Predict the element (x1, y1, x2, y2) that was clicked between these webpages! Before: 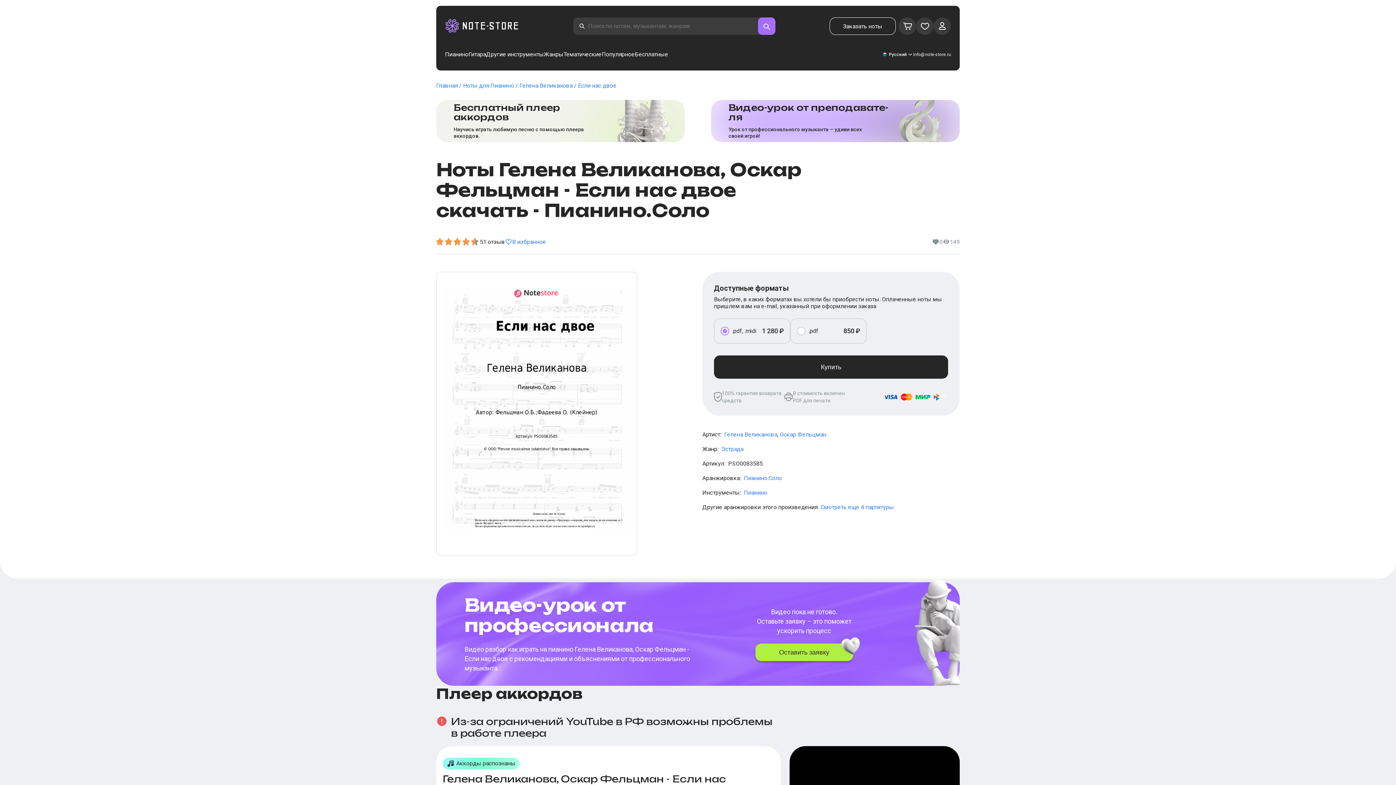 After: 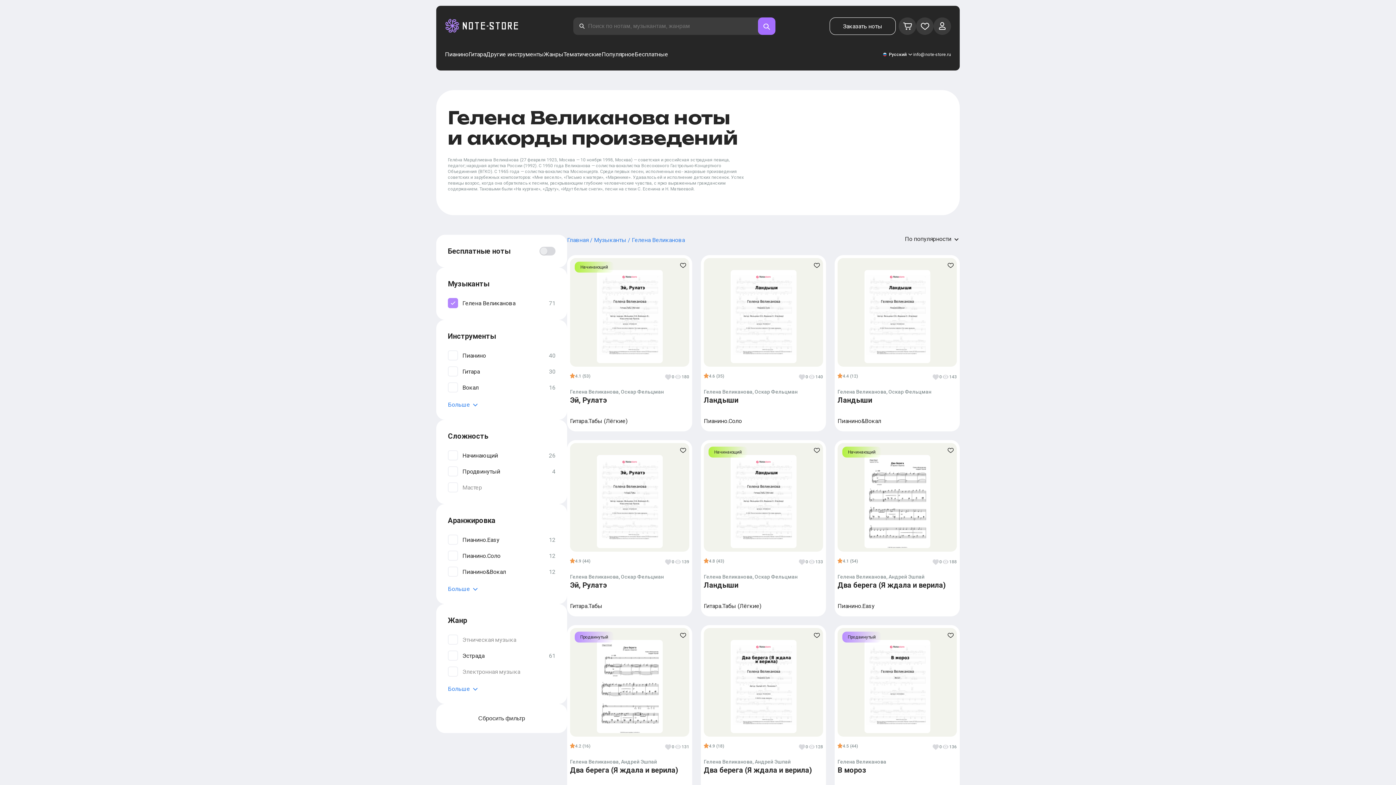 Action: label: Гелена Великанова bbox: (724, 431, 777, 438)